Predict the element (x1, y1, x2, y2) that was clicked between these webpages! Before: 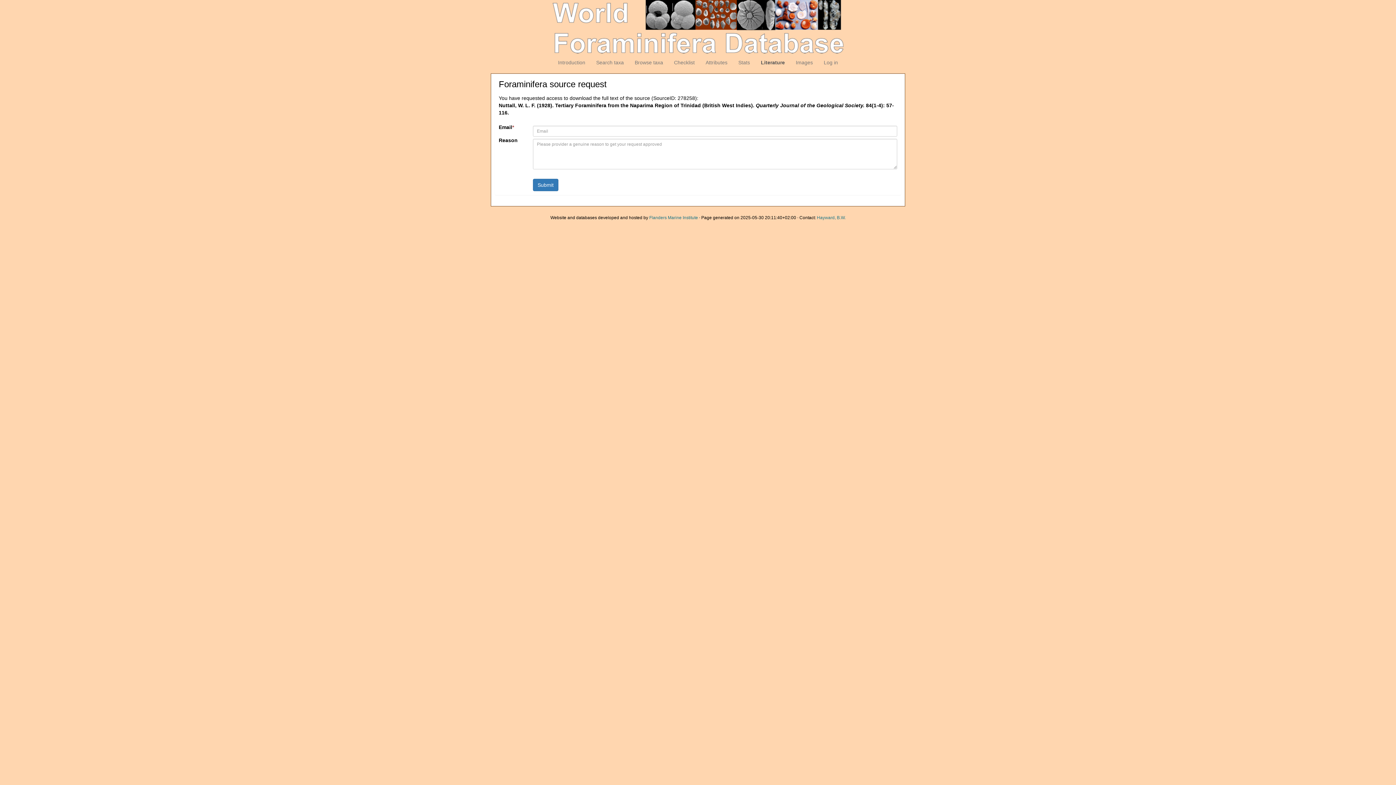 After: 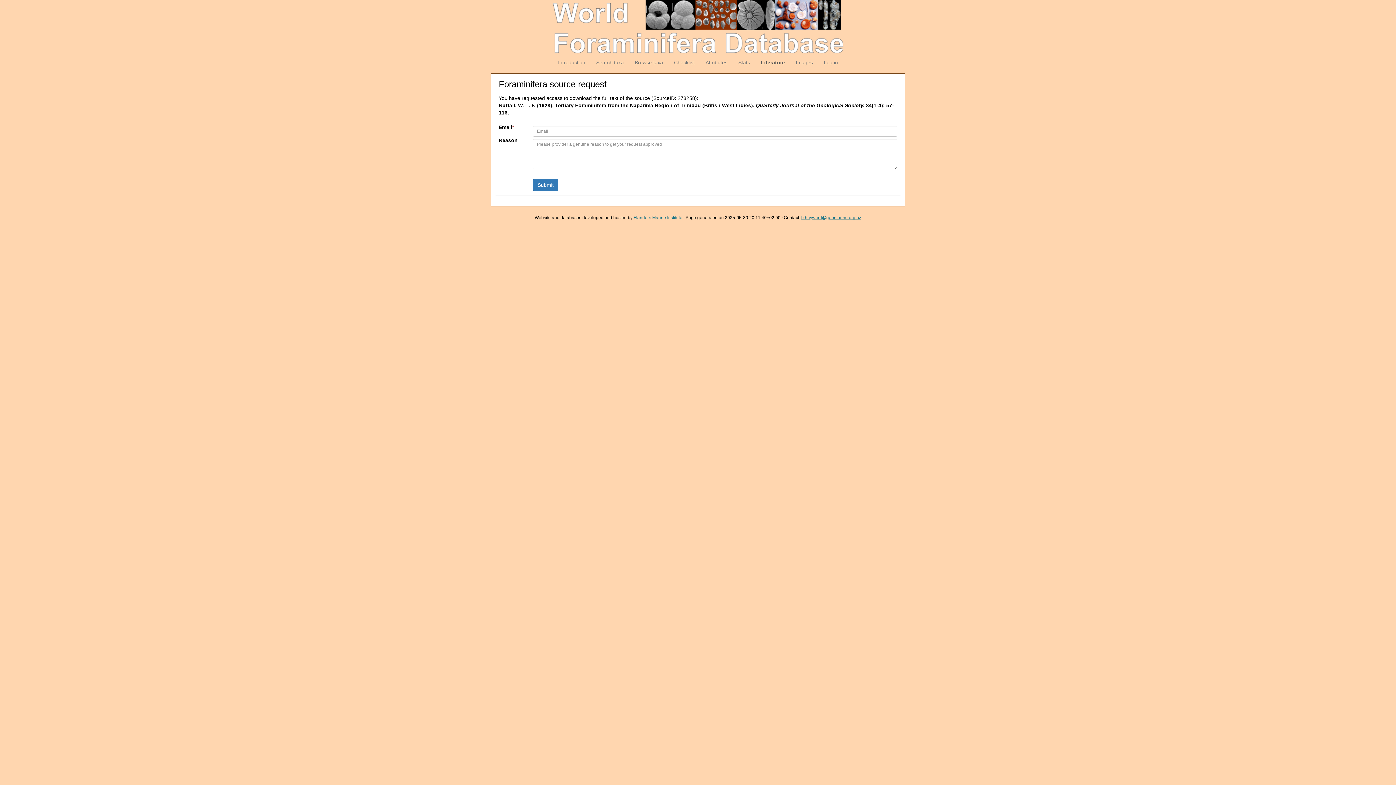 Action: bbox: (817, 215, 845, 220) label: Hayward, B.W.